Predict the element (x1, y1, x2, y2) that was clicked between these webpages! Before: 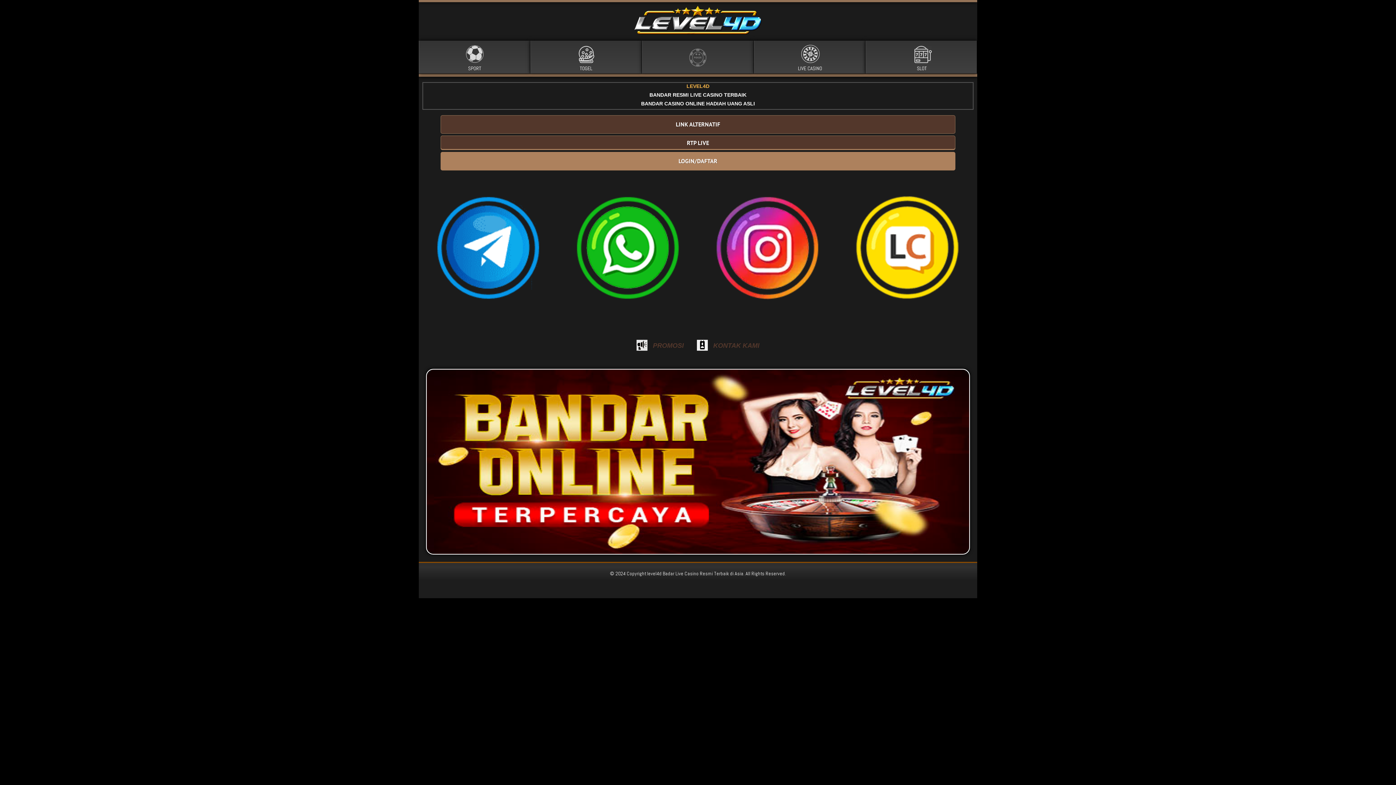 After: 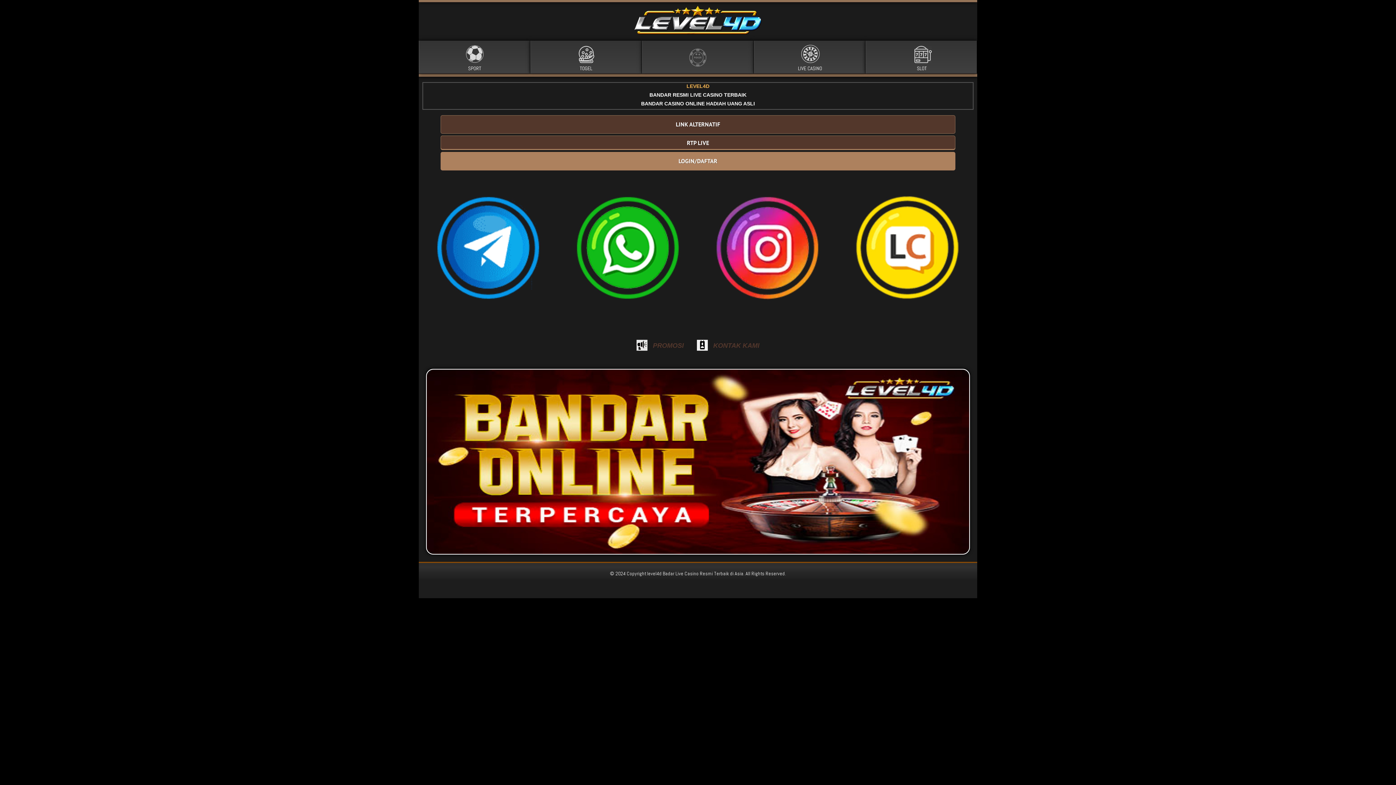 Action: bbox: (909, 66, 934, 72)